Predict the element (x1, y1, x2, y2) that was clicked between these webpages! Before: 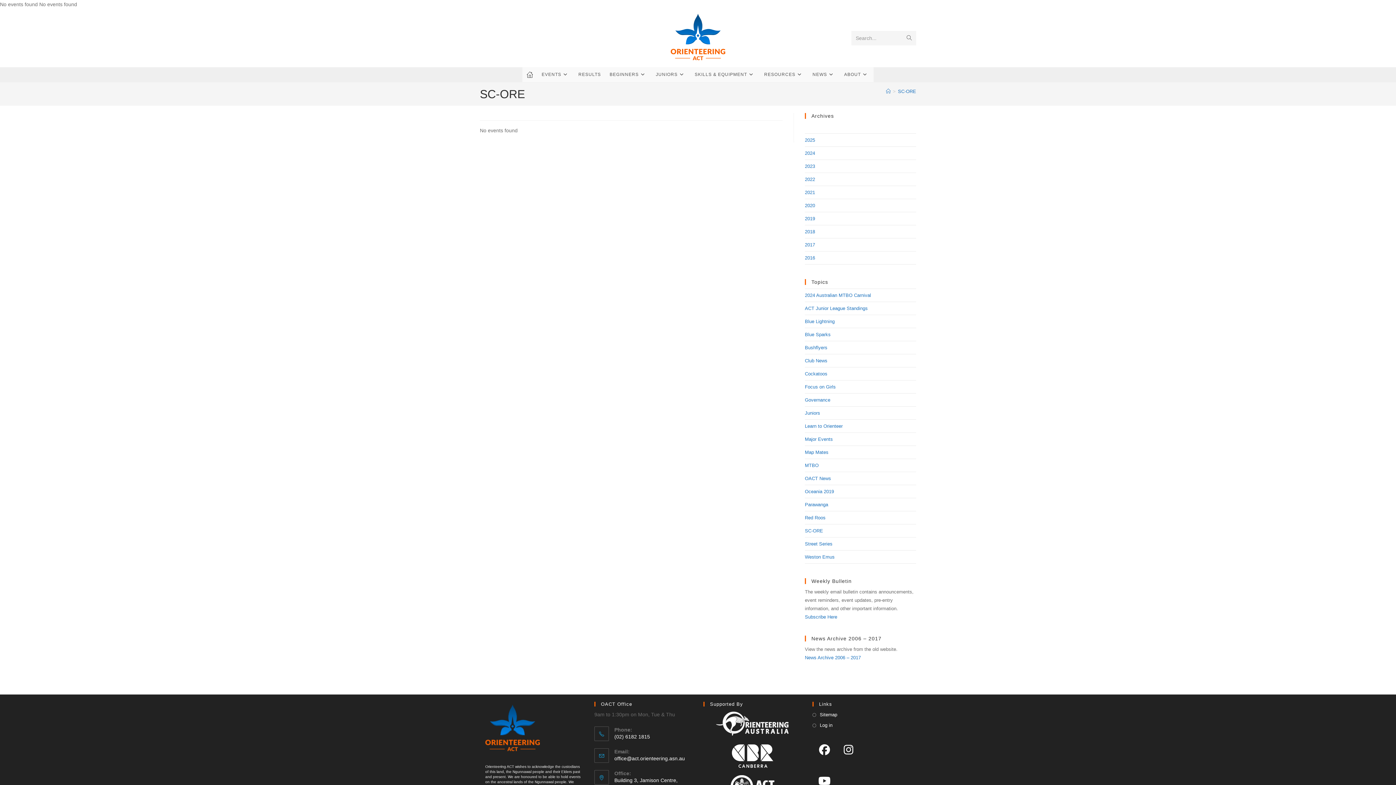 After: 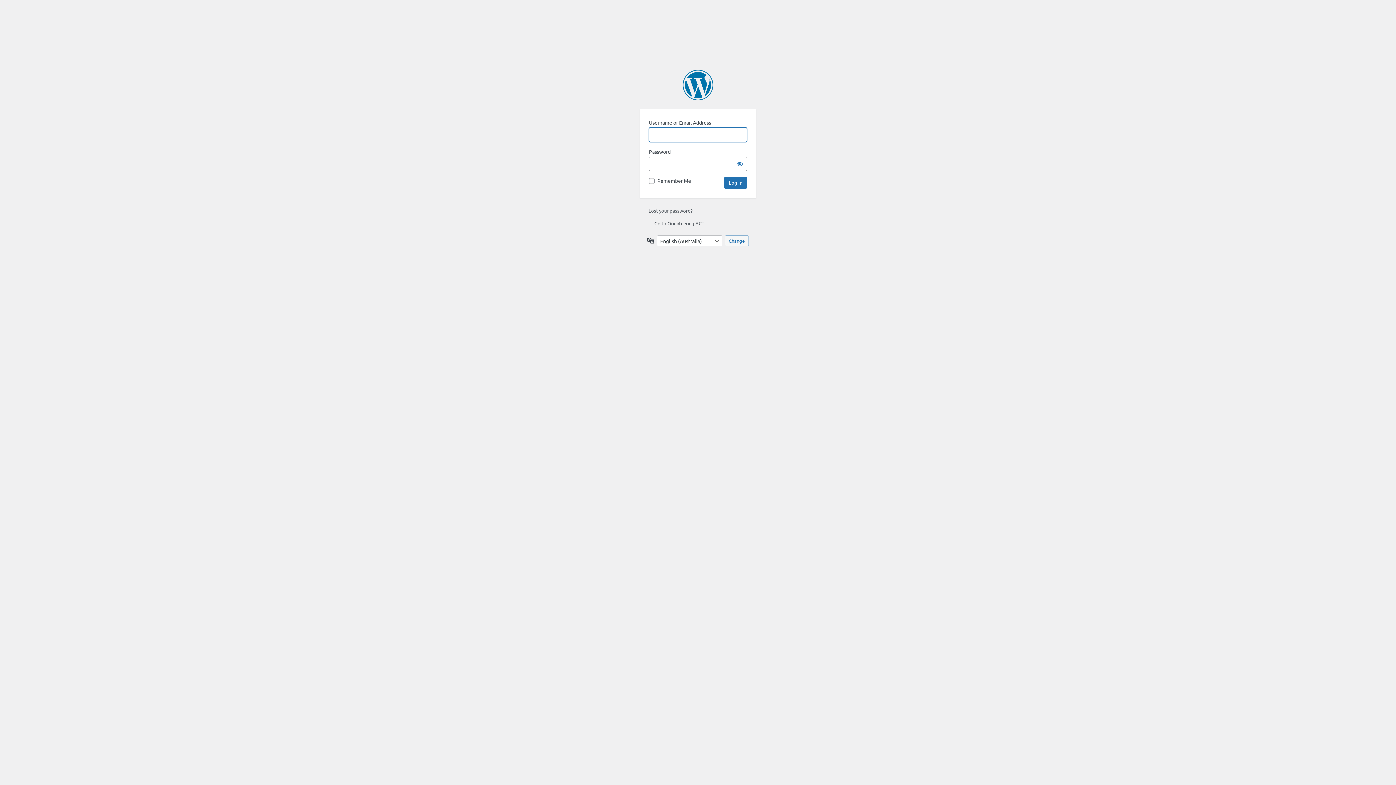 Action: label: Log in bbox: (812, 721, 832, 729)